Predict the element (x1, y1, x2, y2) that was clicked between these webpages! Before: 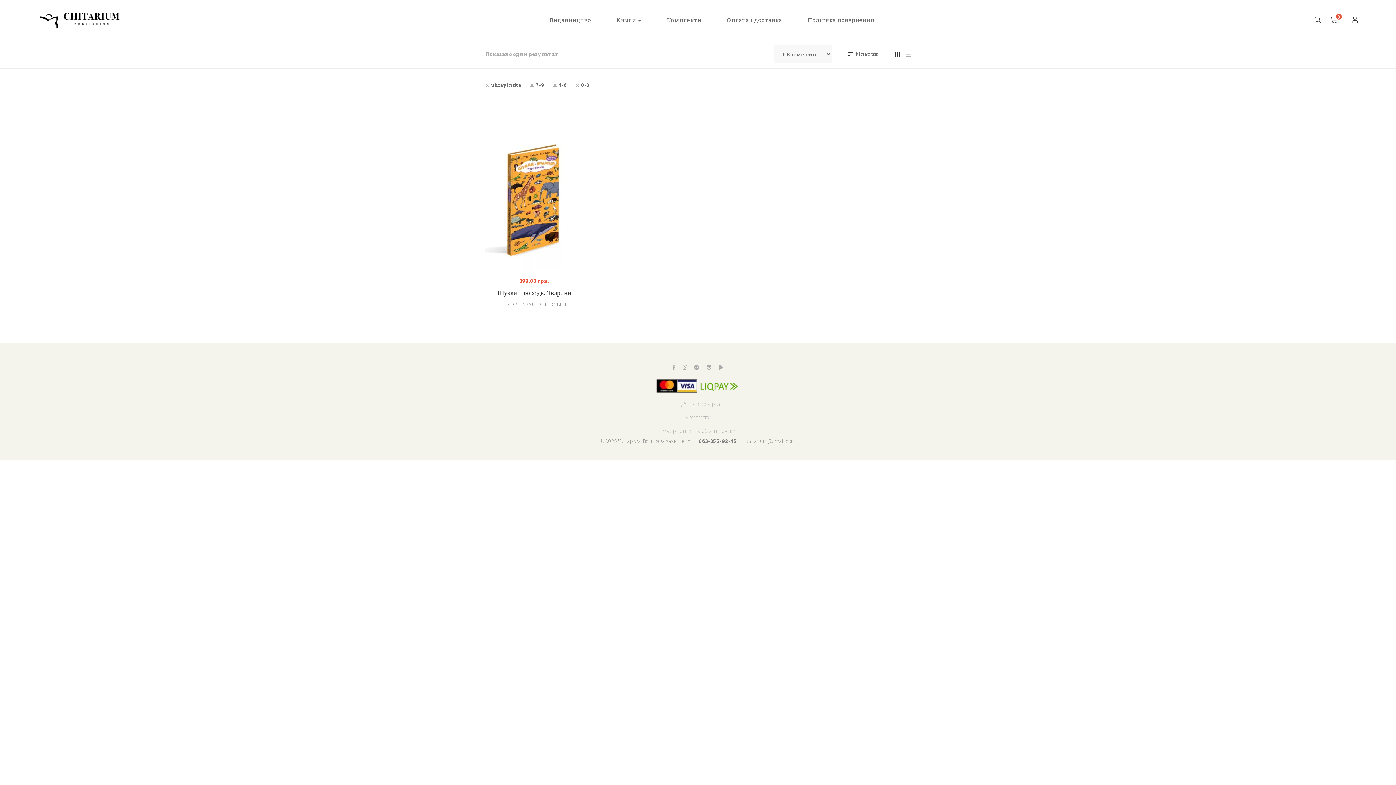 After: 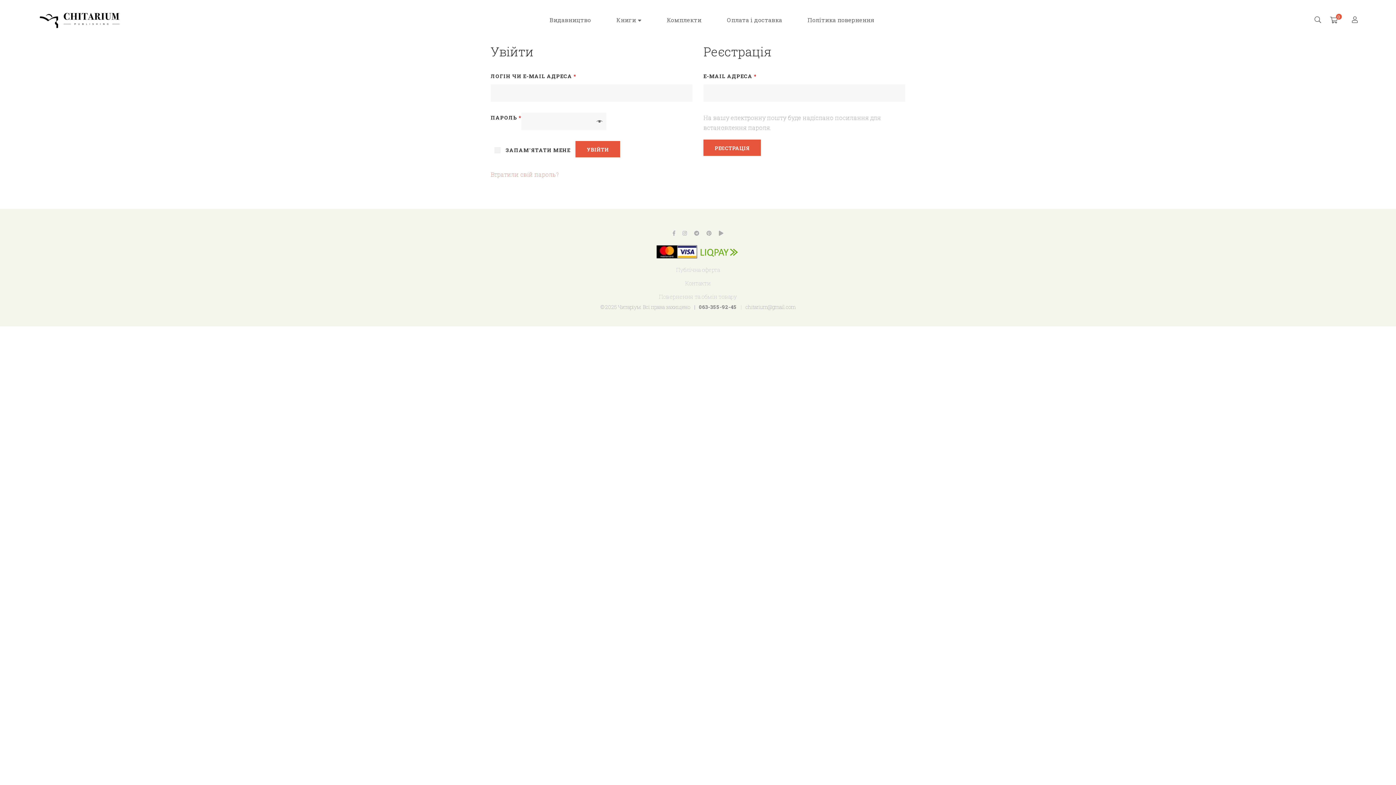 Action: bbox: (1352, 16, 1360, 23)